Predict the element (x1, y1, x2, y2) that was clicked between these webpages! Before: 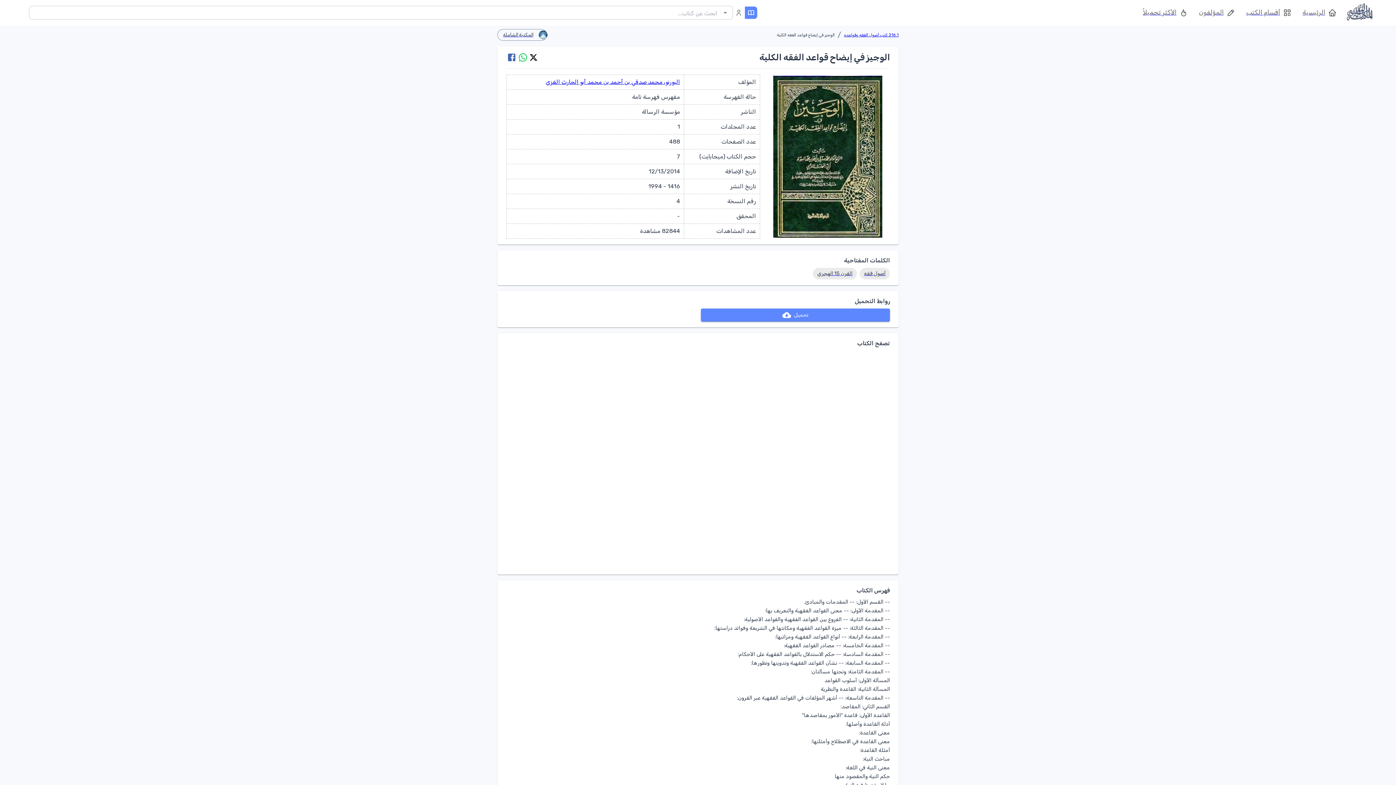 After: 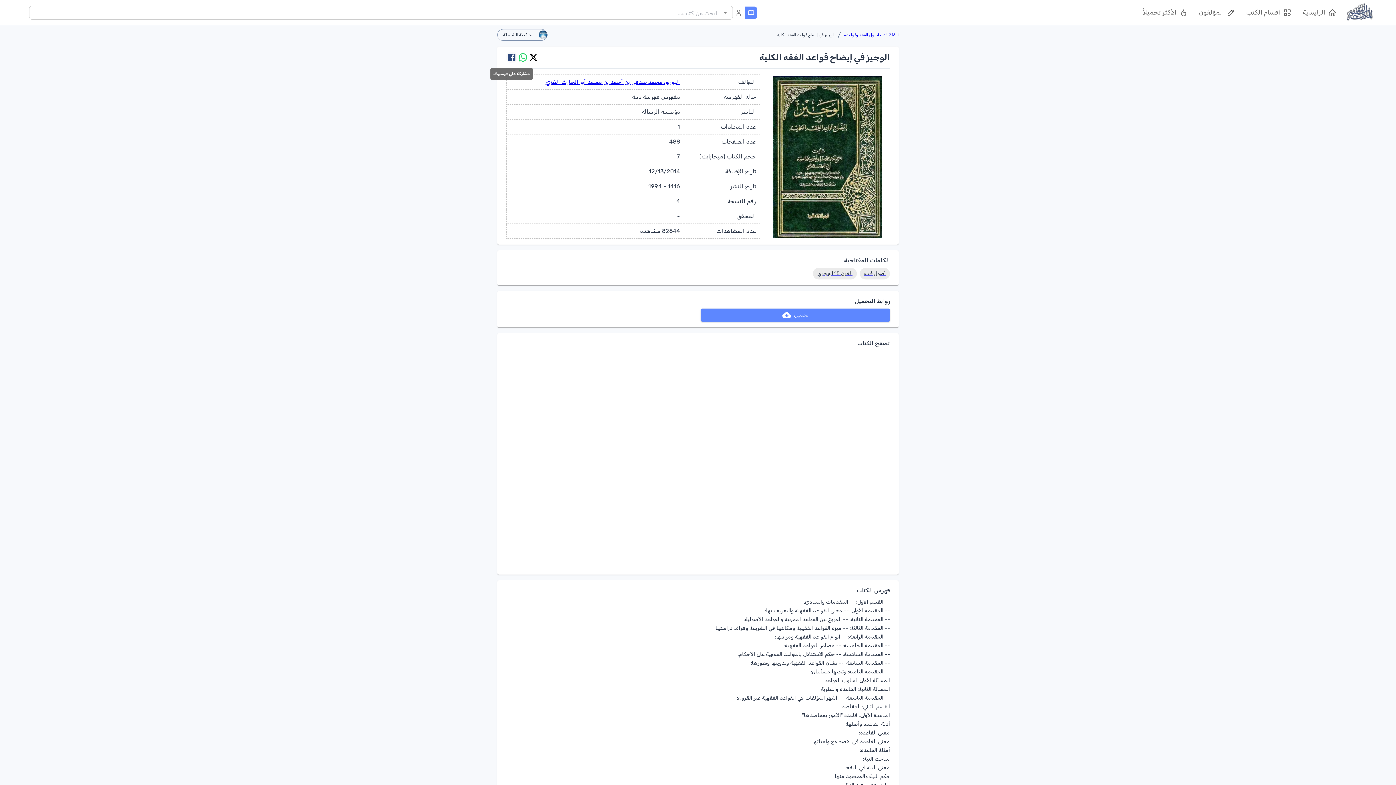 Action: label: مشاركة علي فيسبوك bbox: (506, 51, 517, 63)